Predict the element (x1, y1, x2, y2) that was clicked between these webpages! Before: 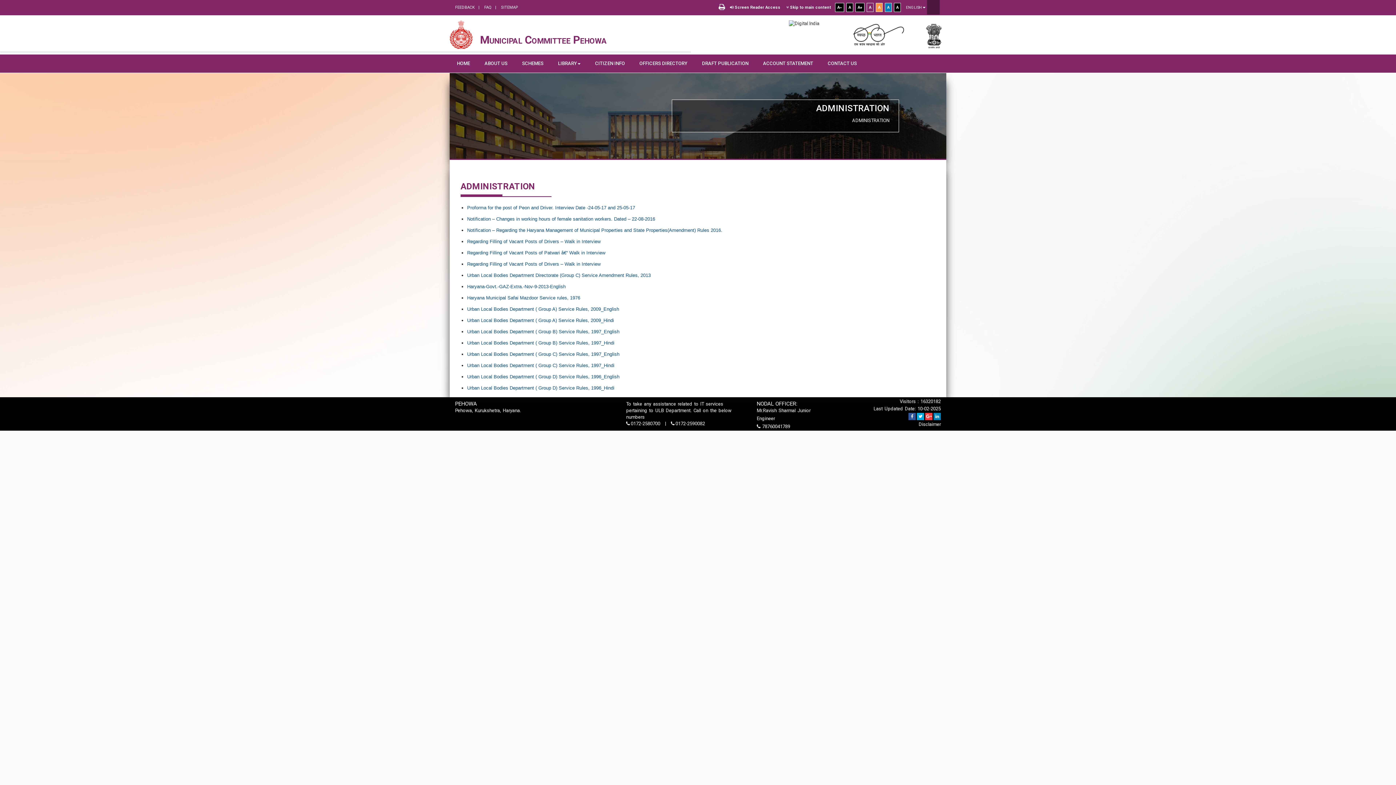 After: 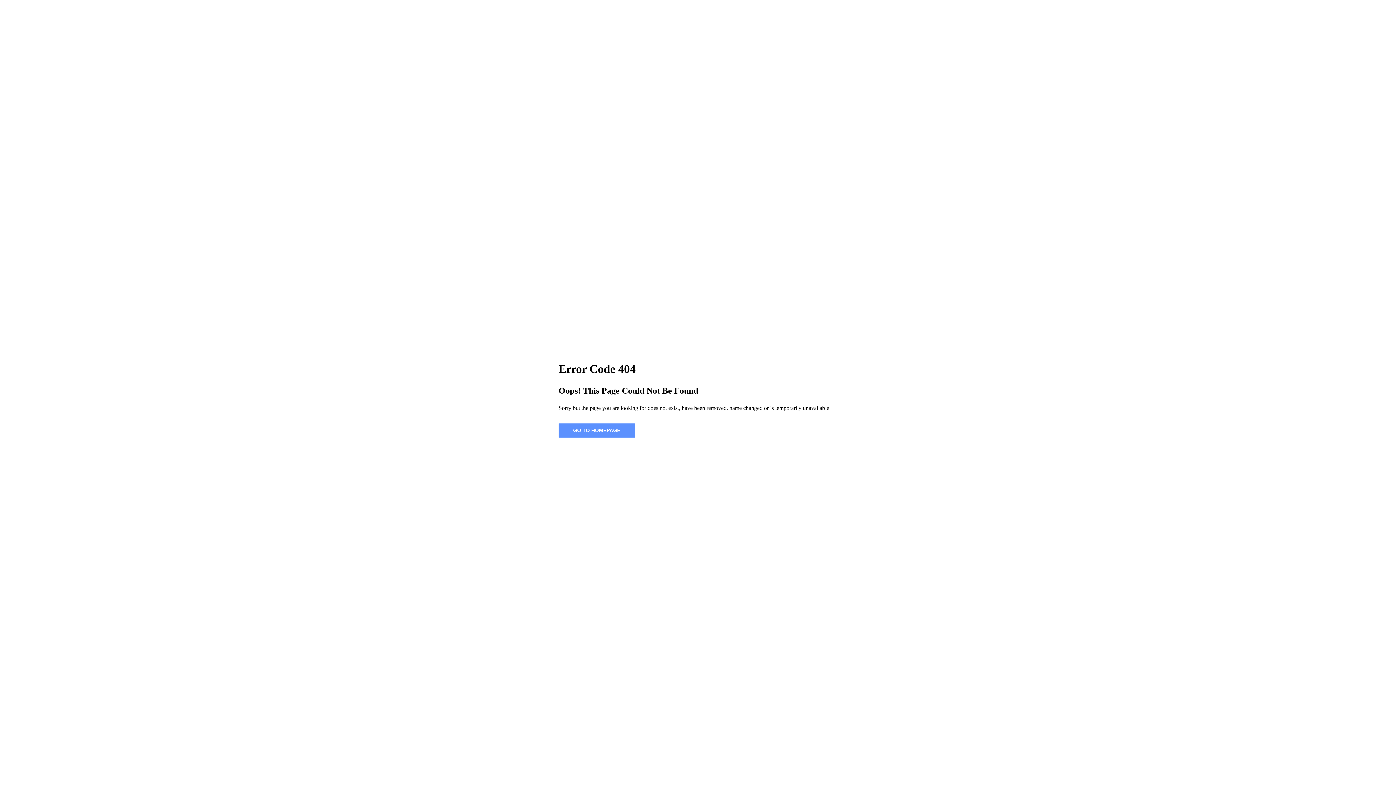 Action: label: Urban Local Bodies Department ( Group C) Service Rules, 1997_Hindi bbox: (467, 362, 614, 368)